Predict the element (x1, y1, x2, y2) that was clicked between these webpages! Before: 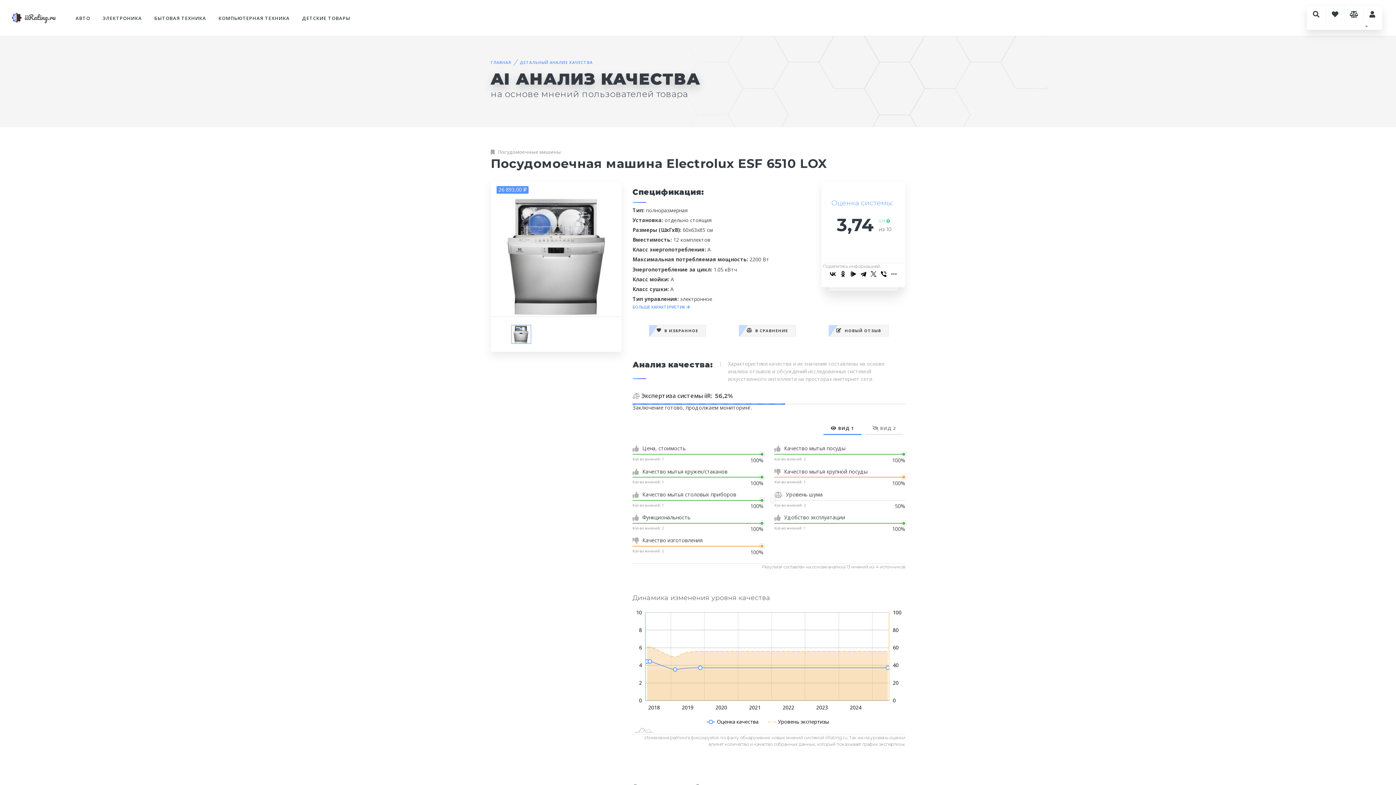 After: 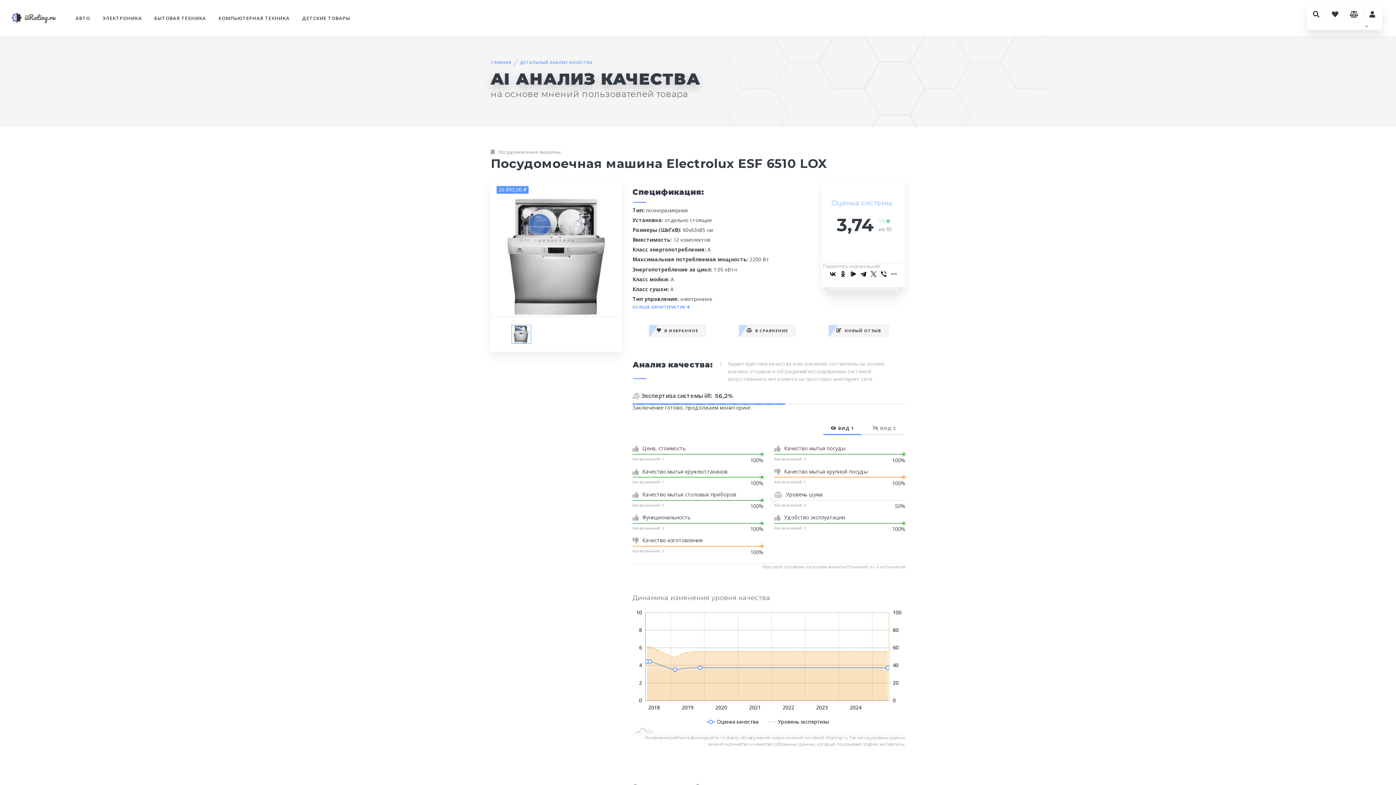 Action: bbox: (879, 269, 888, 278)